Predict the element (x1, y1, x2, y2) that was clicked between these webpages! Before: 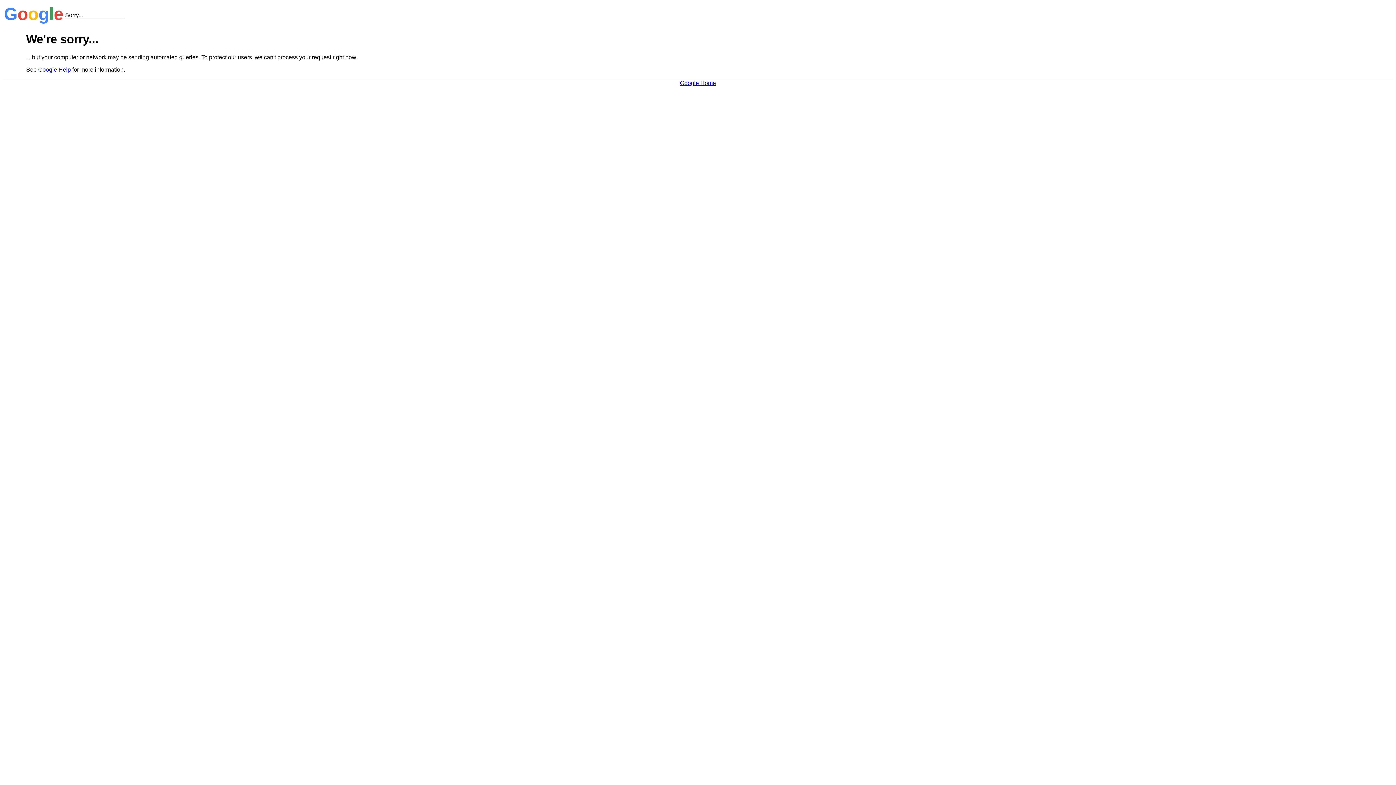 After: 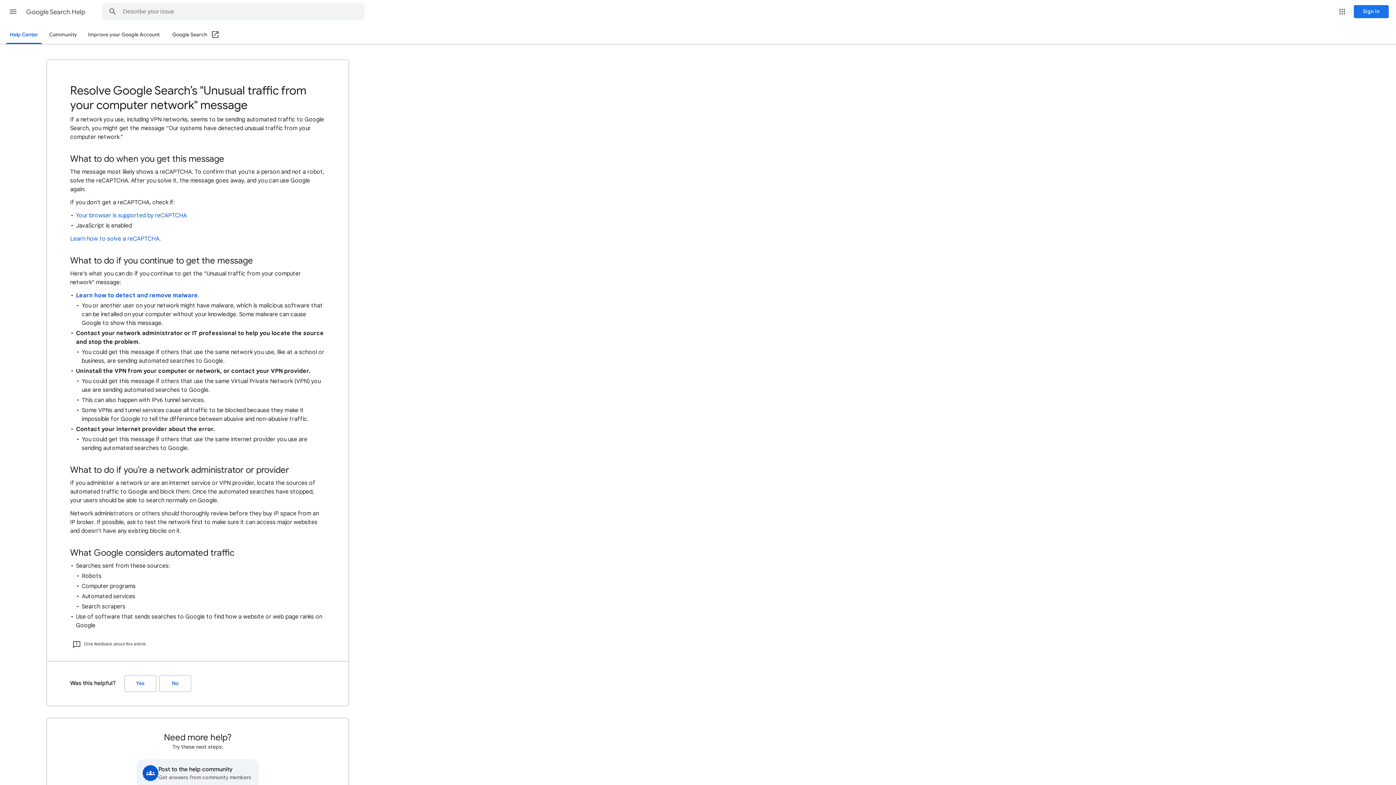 Action: label: Google Help bbox: (38, 66, 70, 72)